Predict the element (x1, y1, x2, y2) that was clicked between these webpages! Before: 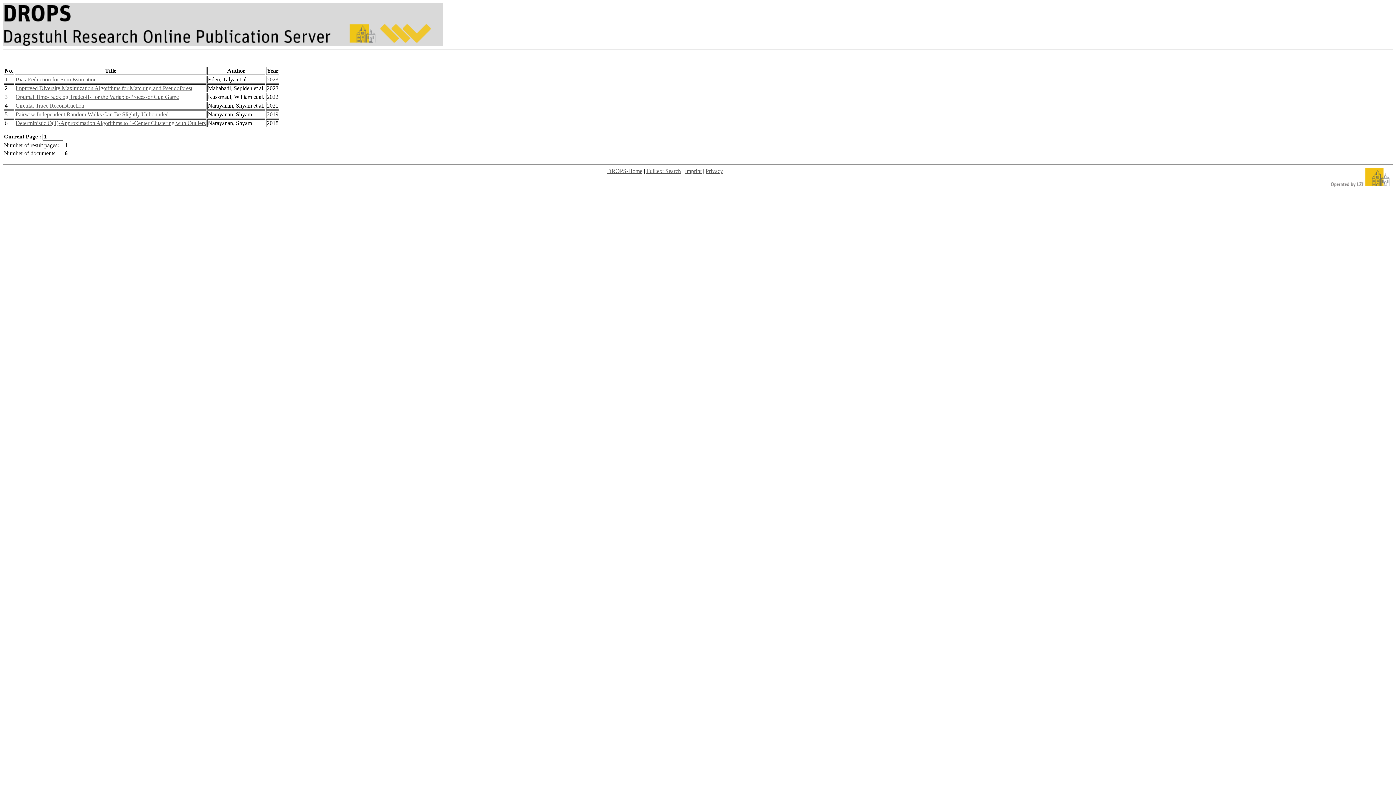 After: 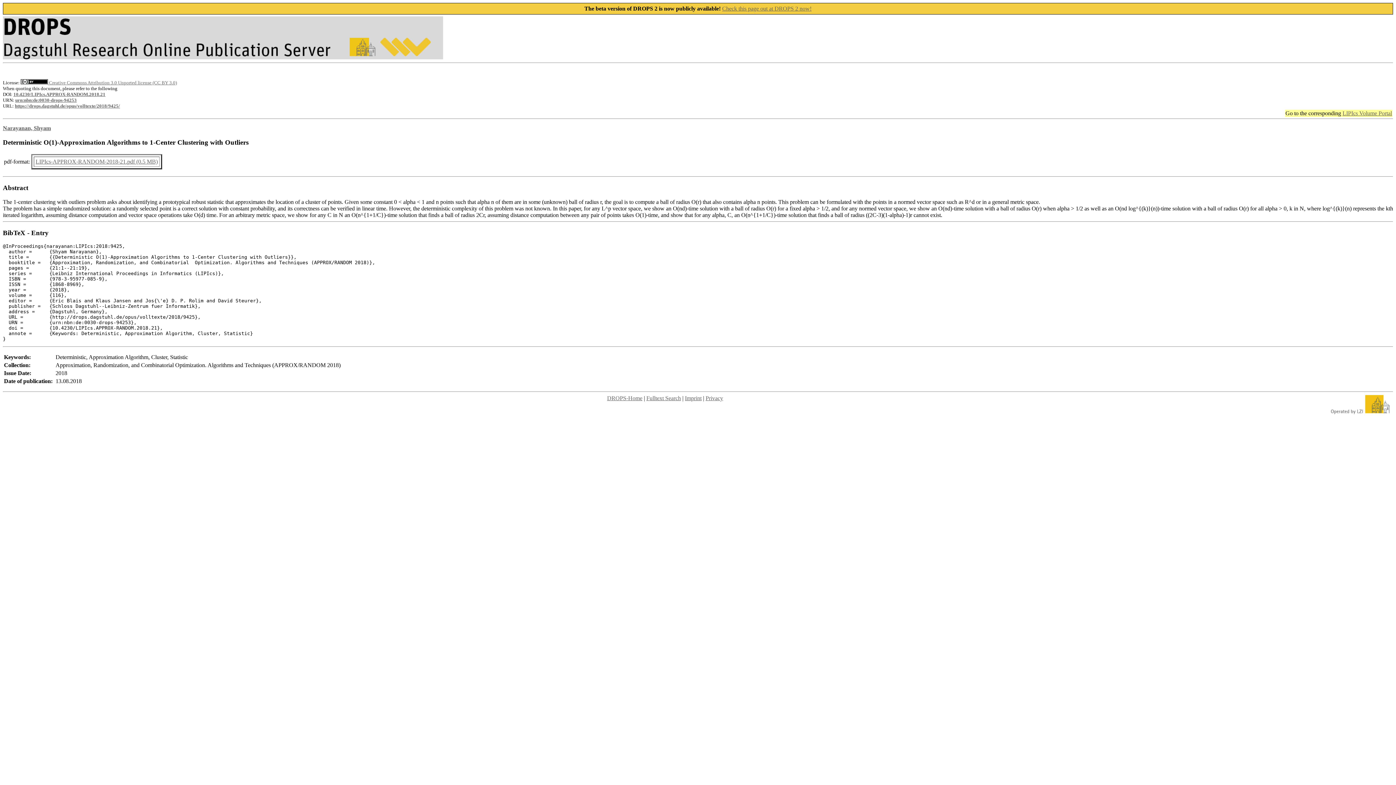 Action: bbox: (15, 120, 205, 126) label: Deterministic O(1)-Approximation Algorithms to 1-Center Clustering with Outliers